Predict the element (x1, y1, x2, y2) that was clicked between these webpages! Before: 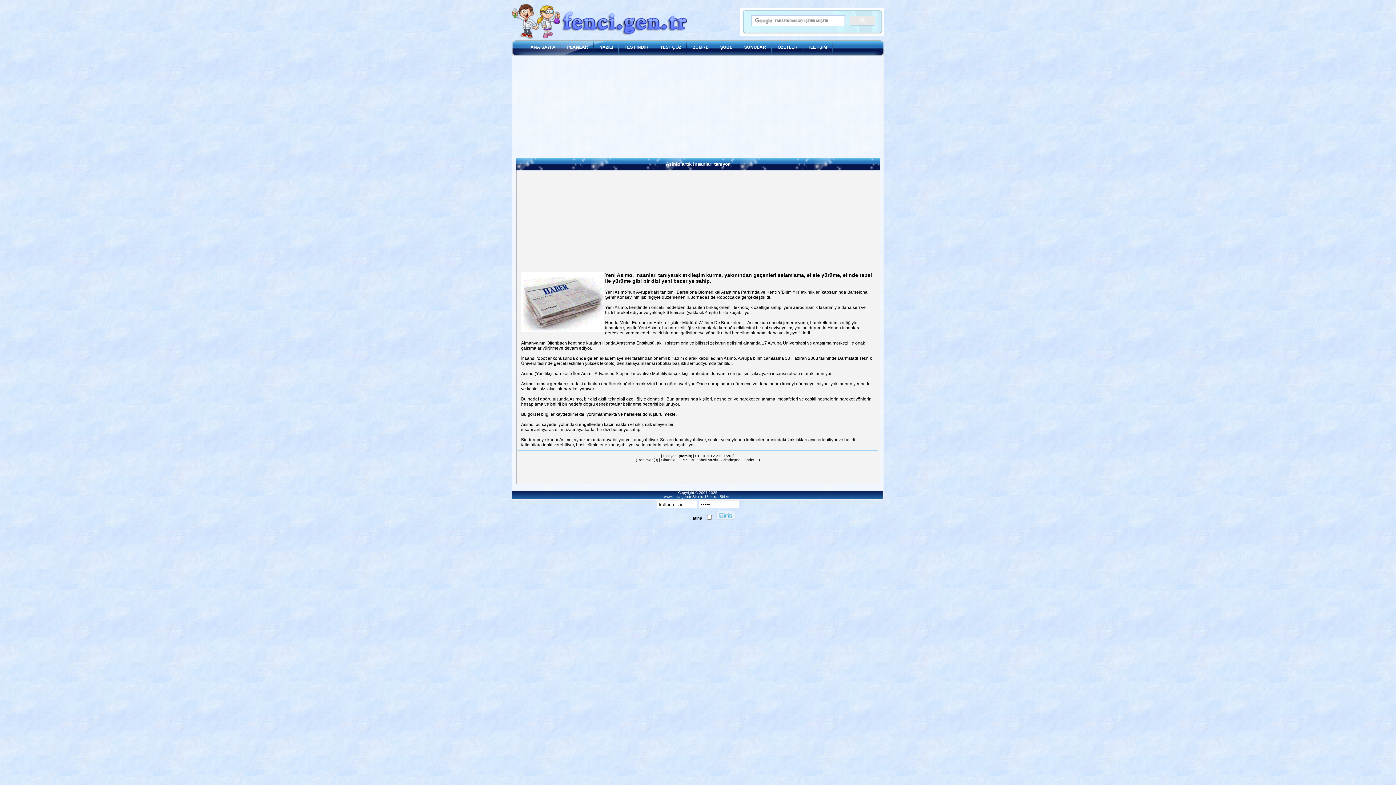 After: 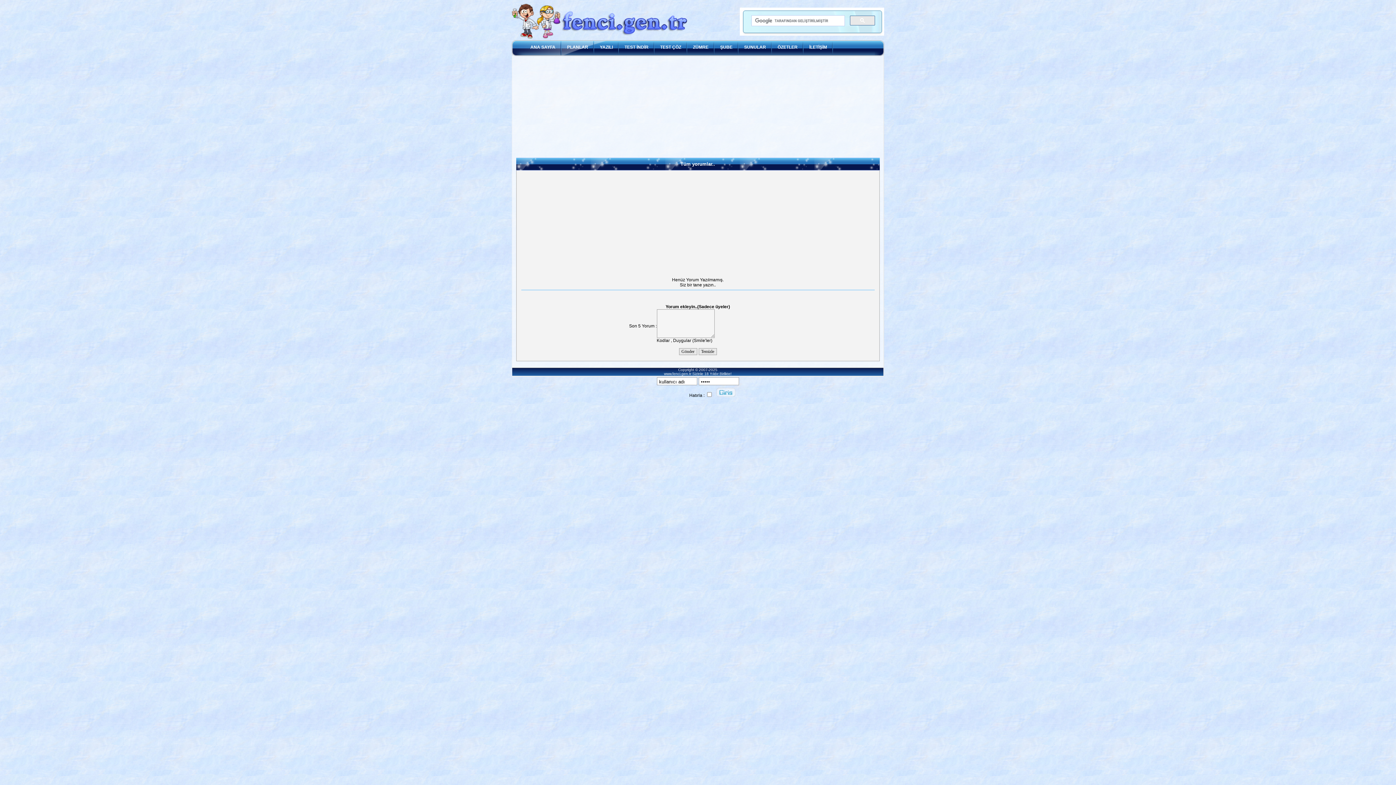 Action: label: Yorumlar (0) bbox: (638, 458, 658, 462)